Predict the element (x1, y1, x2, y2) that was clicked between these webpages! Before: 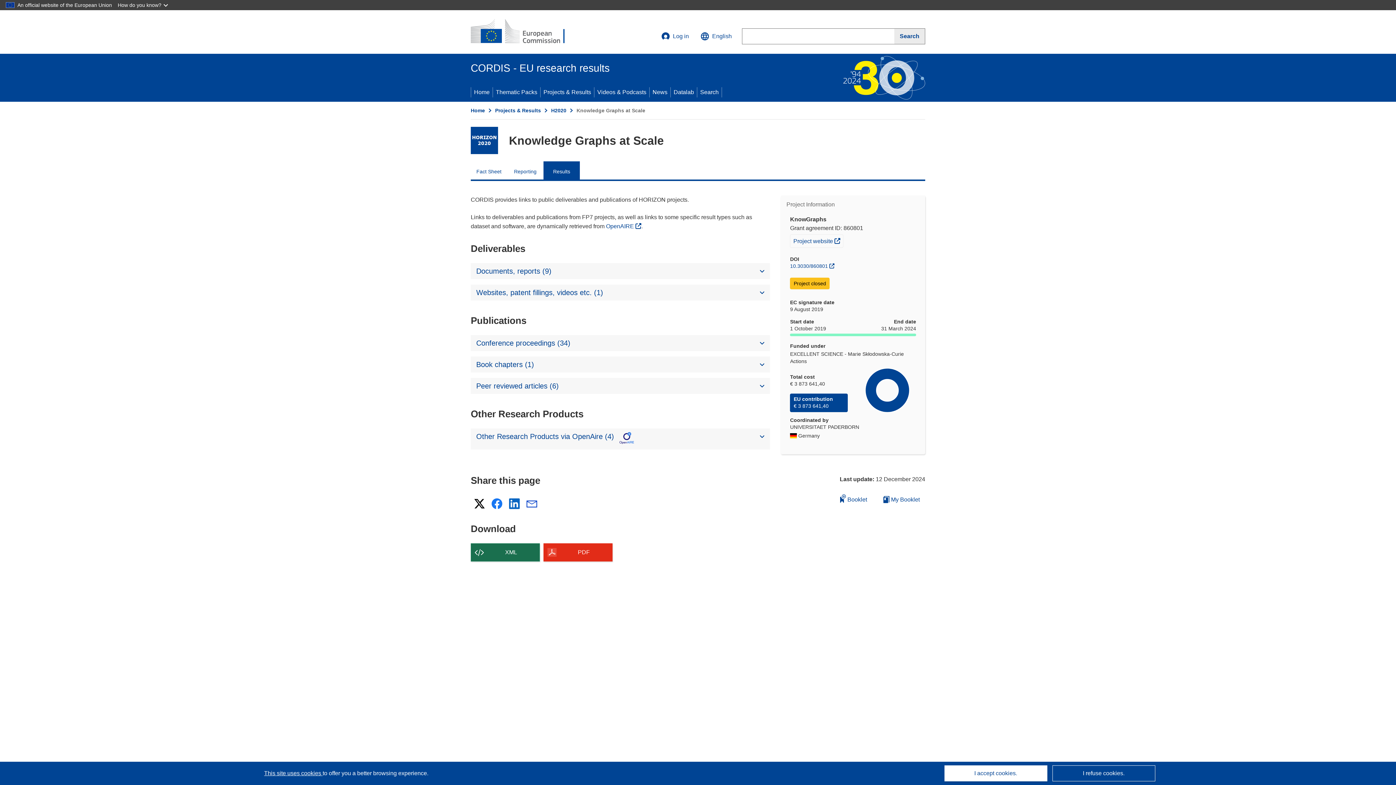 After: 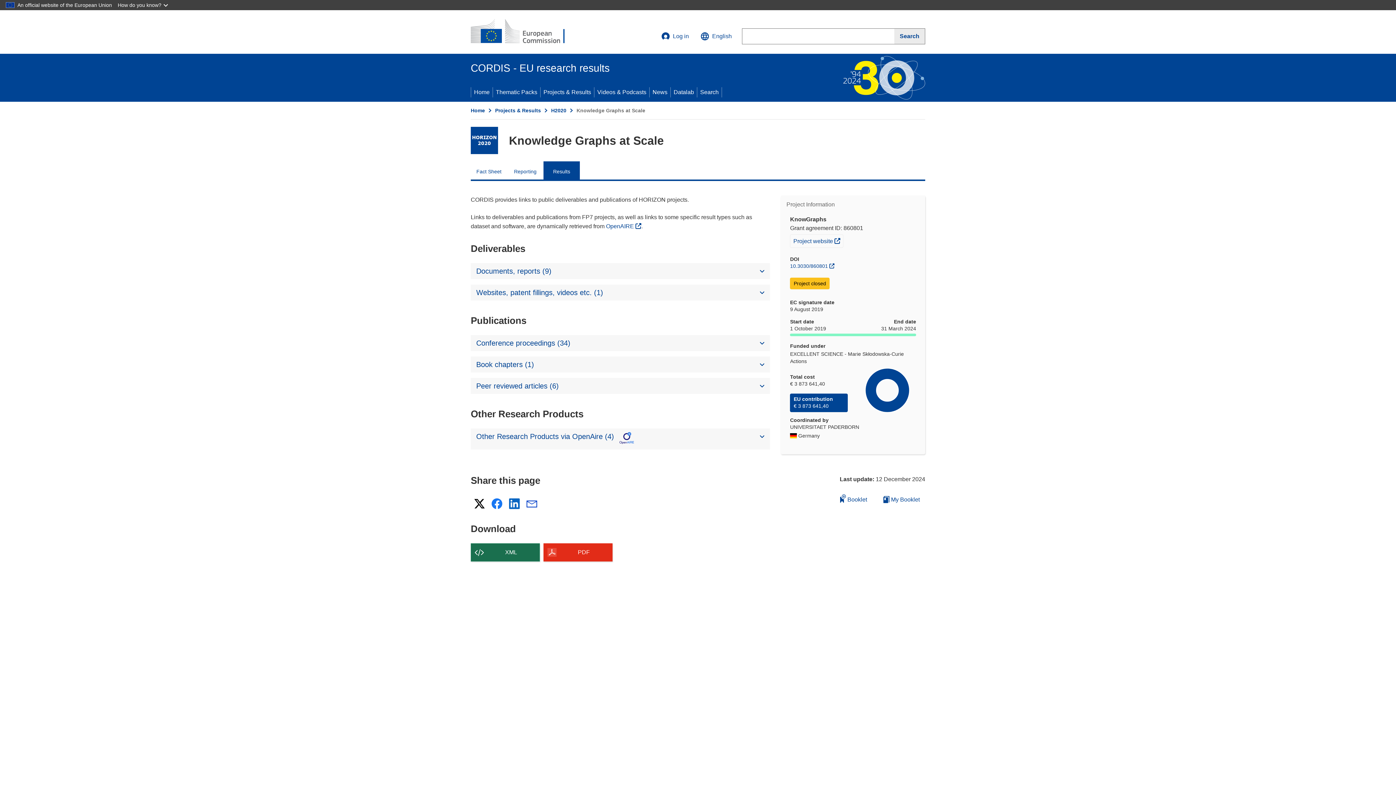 Action: bbox: (1052, 765, 1155, 781) label: I refuse cookies.